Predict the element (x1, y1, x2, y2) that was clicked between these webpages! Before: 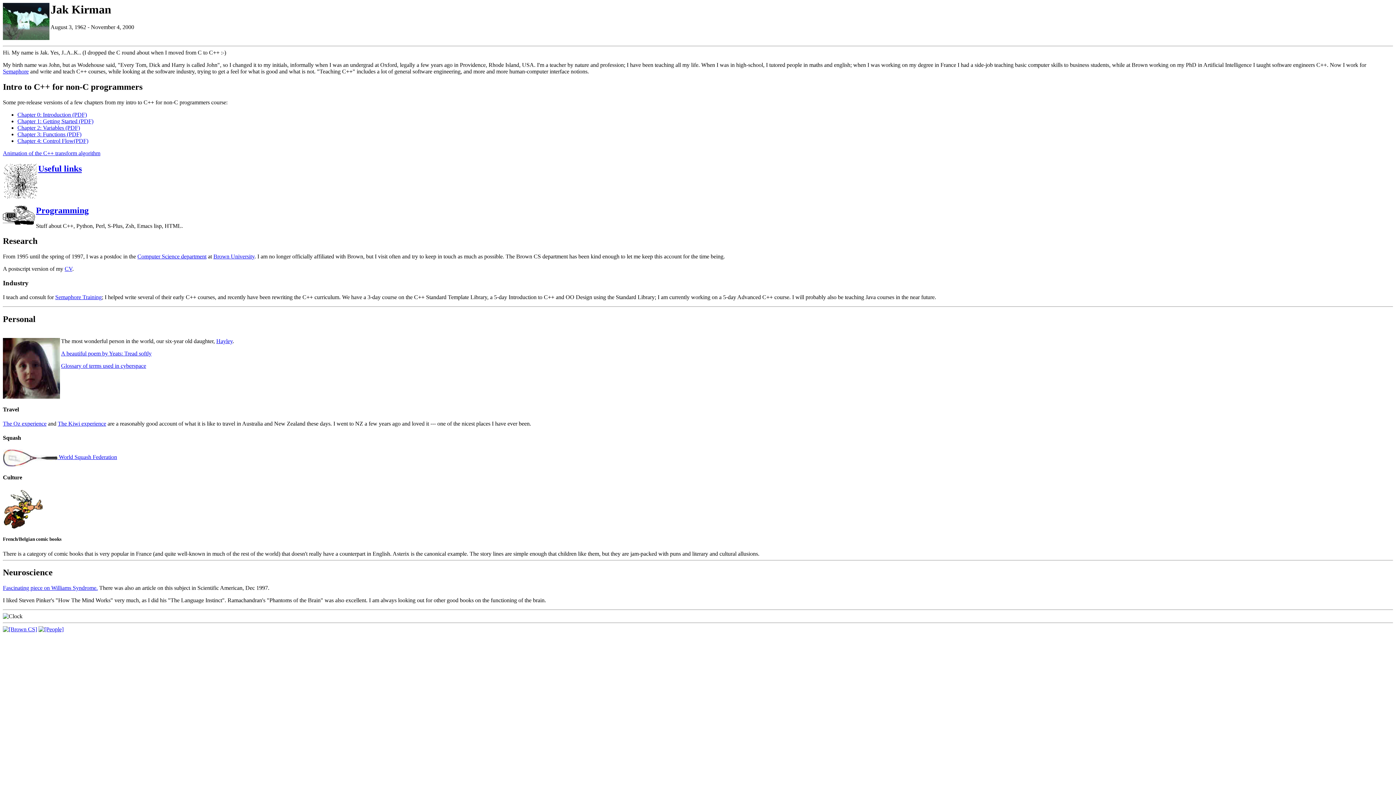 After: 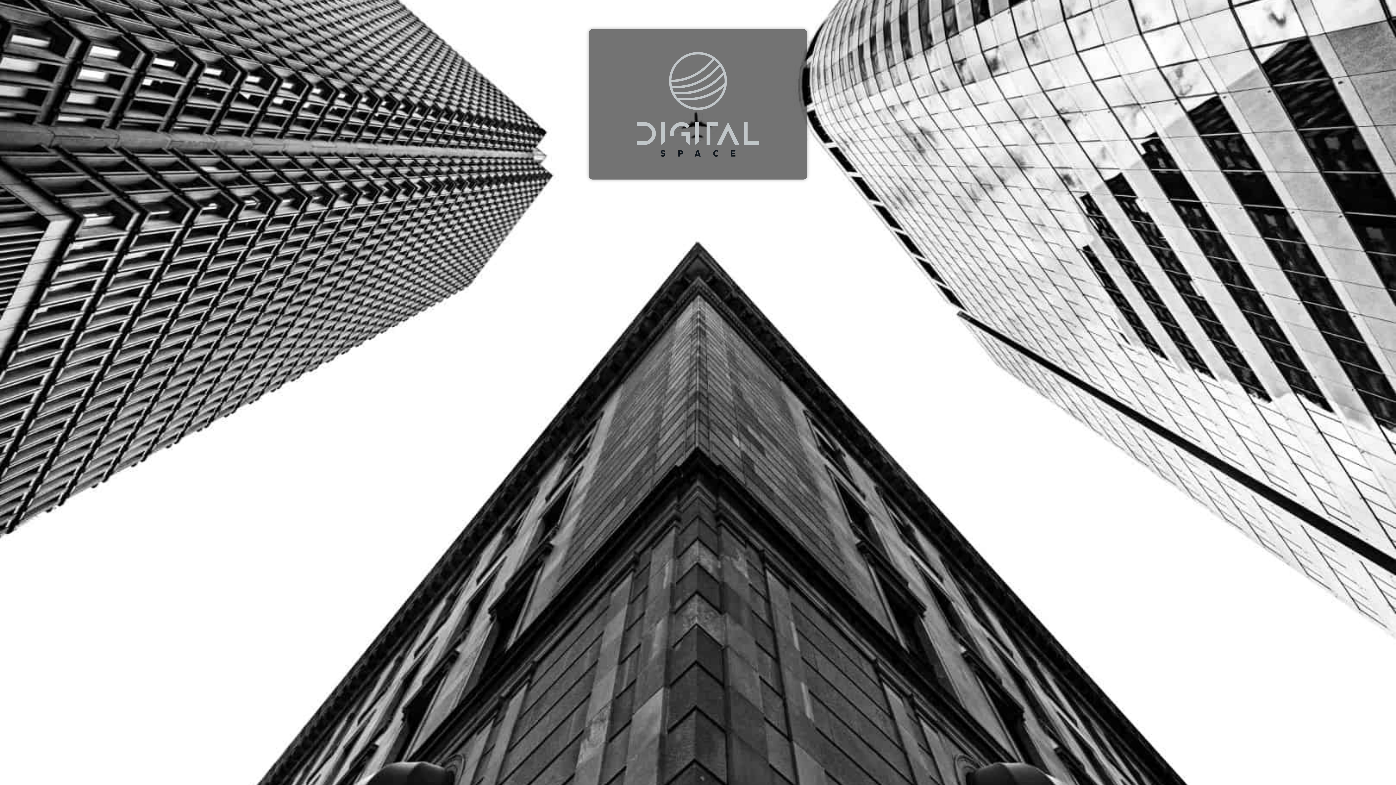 Action: label: Glossary of terms used in cyberspace bbox: (61, 362, 146, 368)